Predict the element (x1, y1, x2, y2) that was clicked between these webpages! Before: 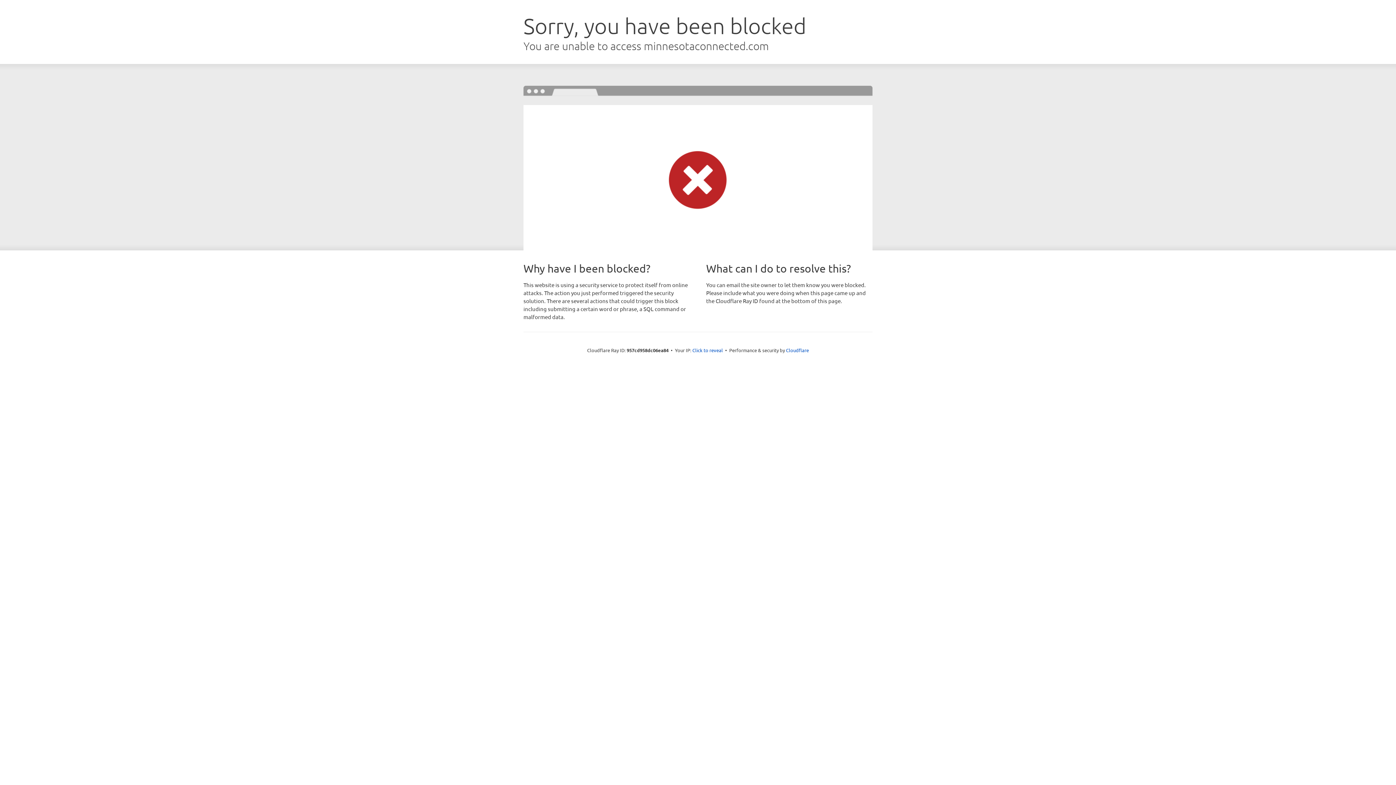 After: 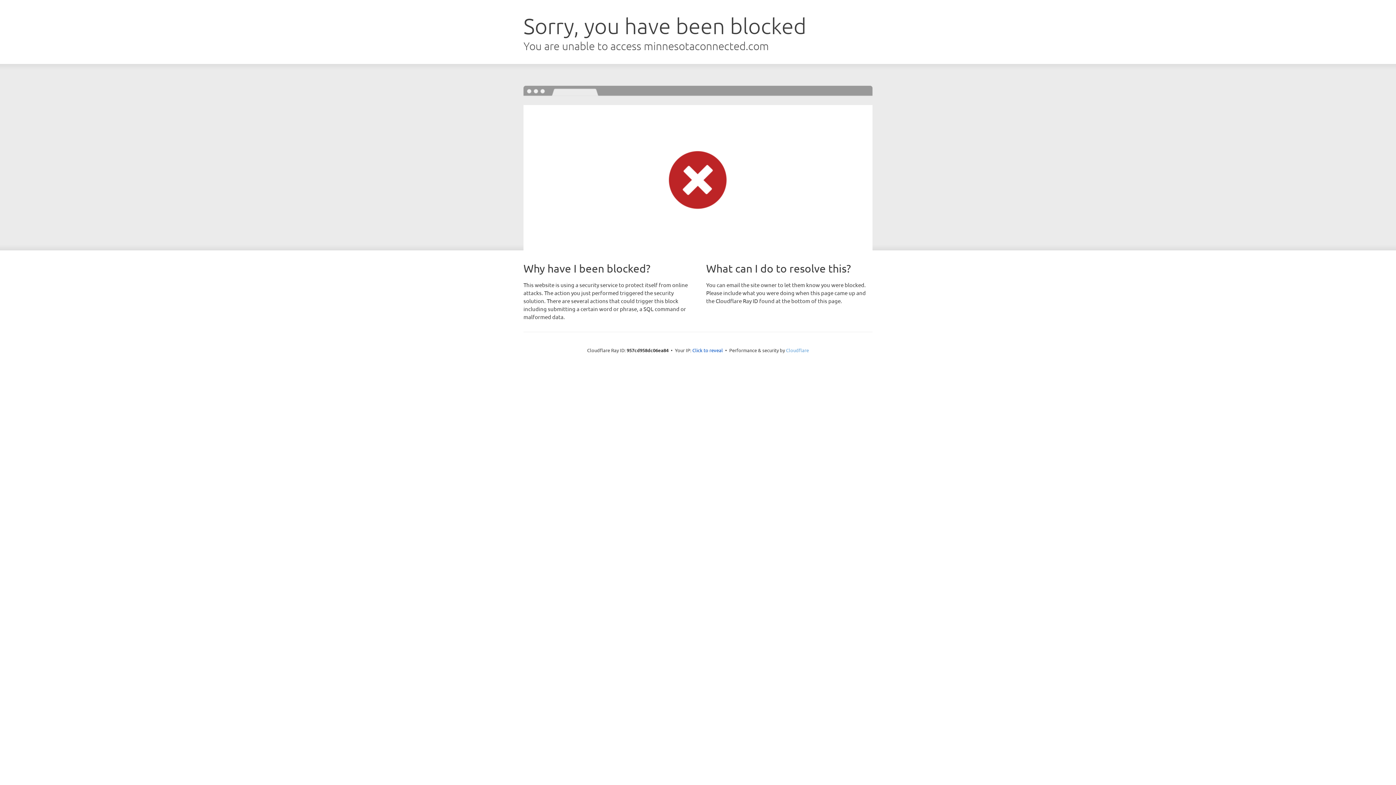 Action: bbox: (786, 347, 809, 353) label: Cloudflare